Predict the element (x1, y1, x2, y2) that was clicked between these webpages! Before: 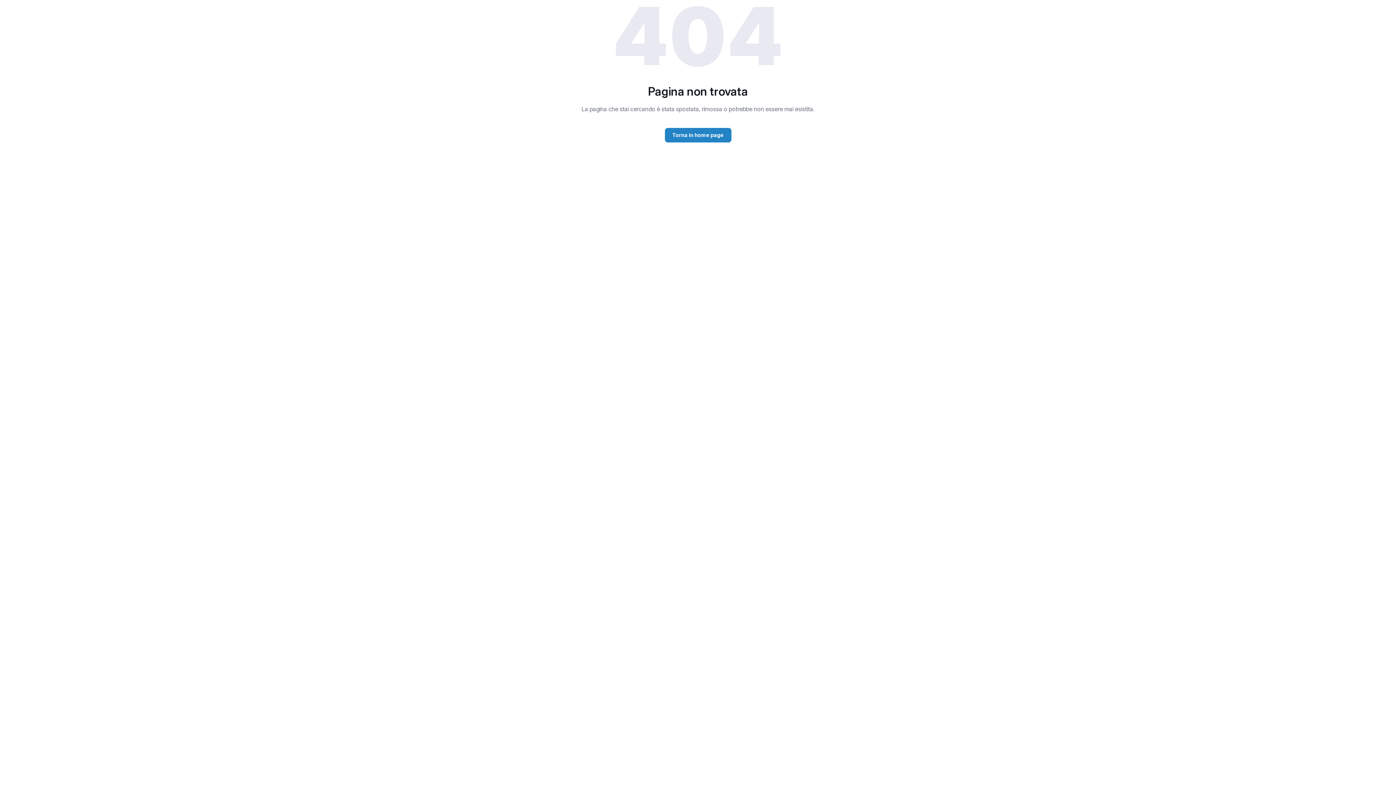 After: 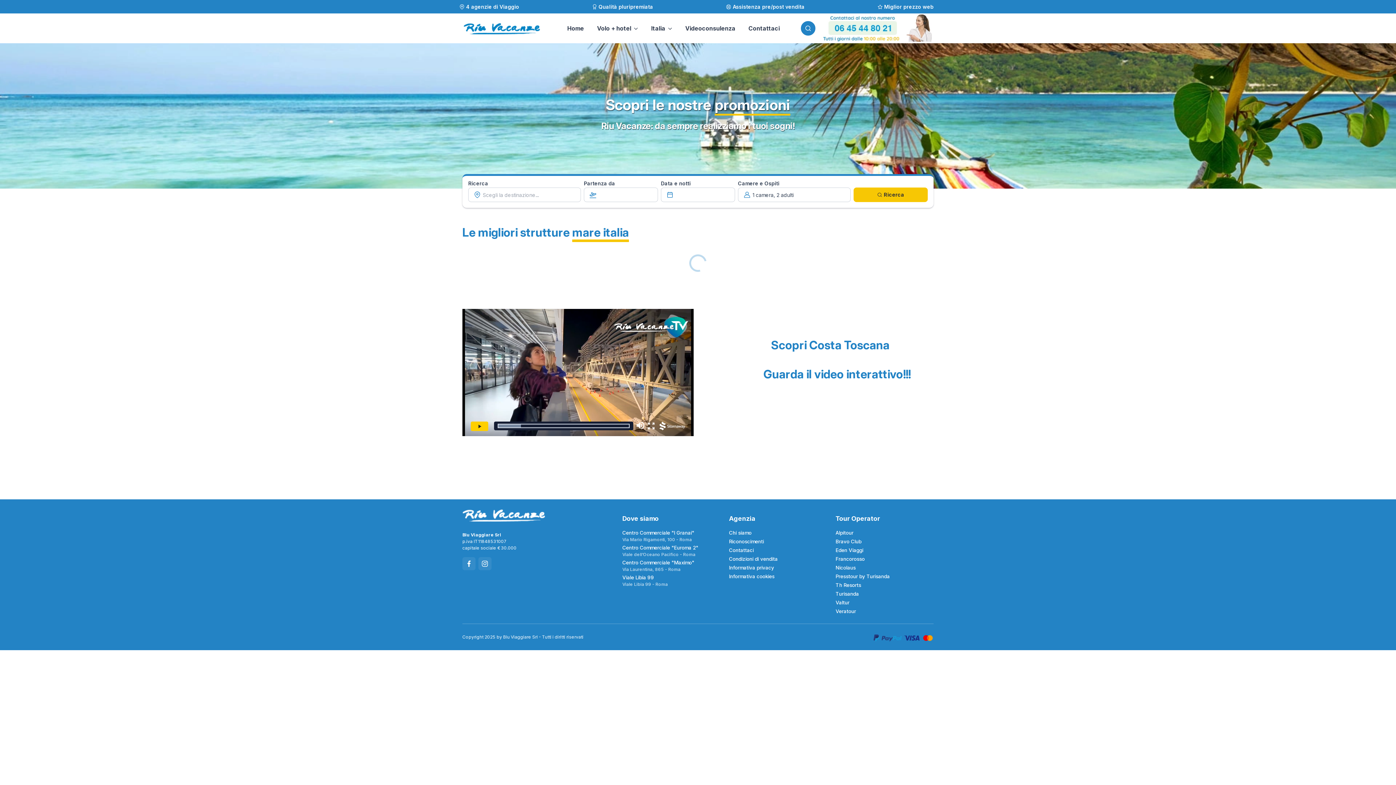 Action: label: Torna in home page bbox: (664, 128, 731, 142)